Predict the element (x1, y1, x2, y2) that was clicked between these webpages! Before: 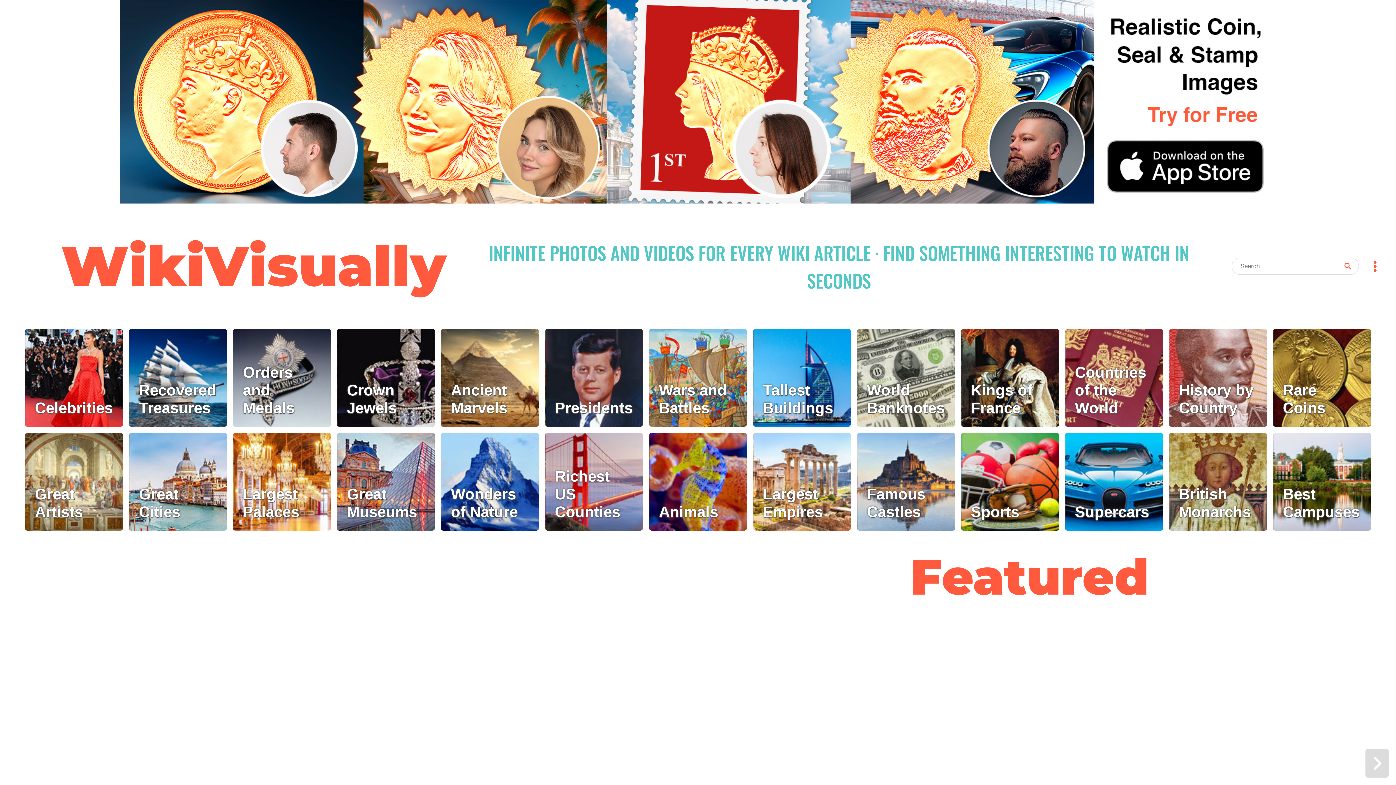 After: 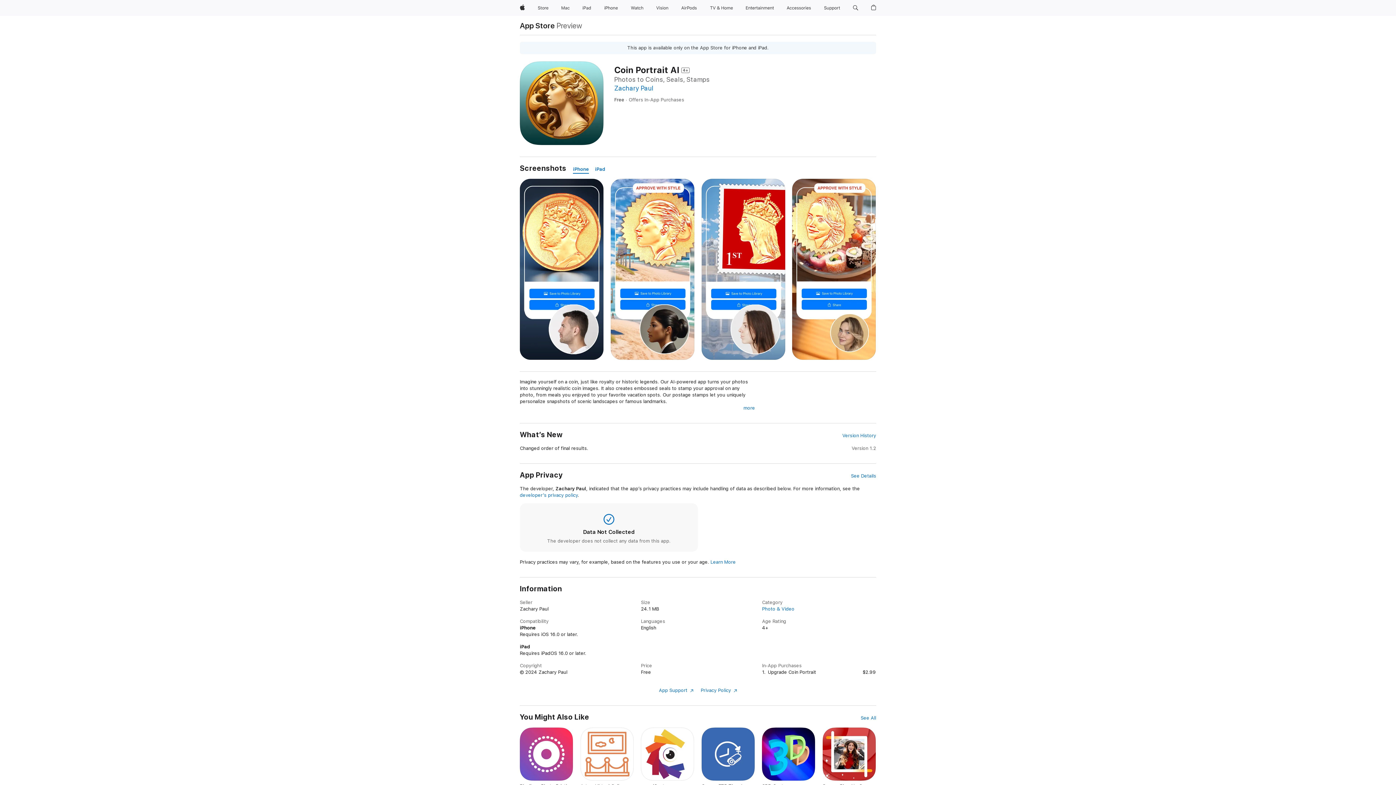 Action: bbox: (0, 0, 1396, 203)